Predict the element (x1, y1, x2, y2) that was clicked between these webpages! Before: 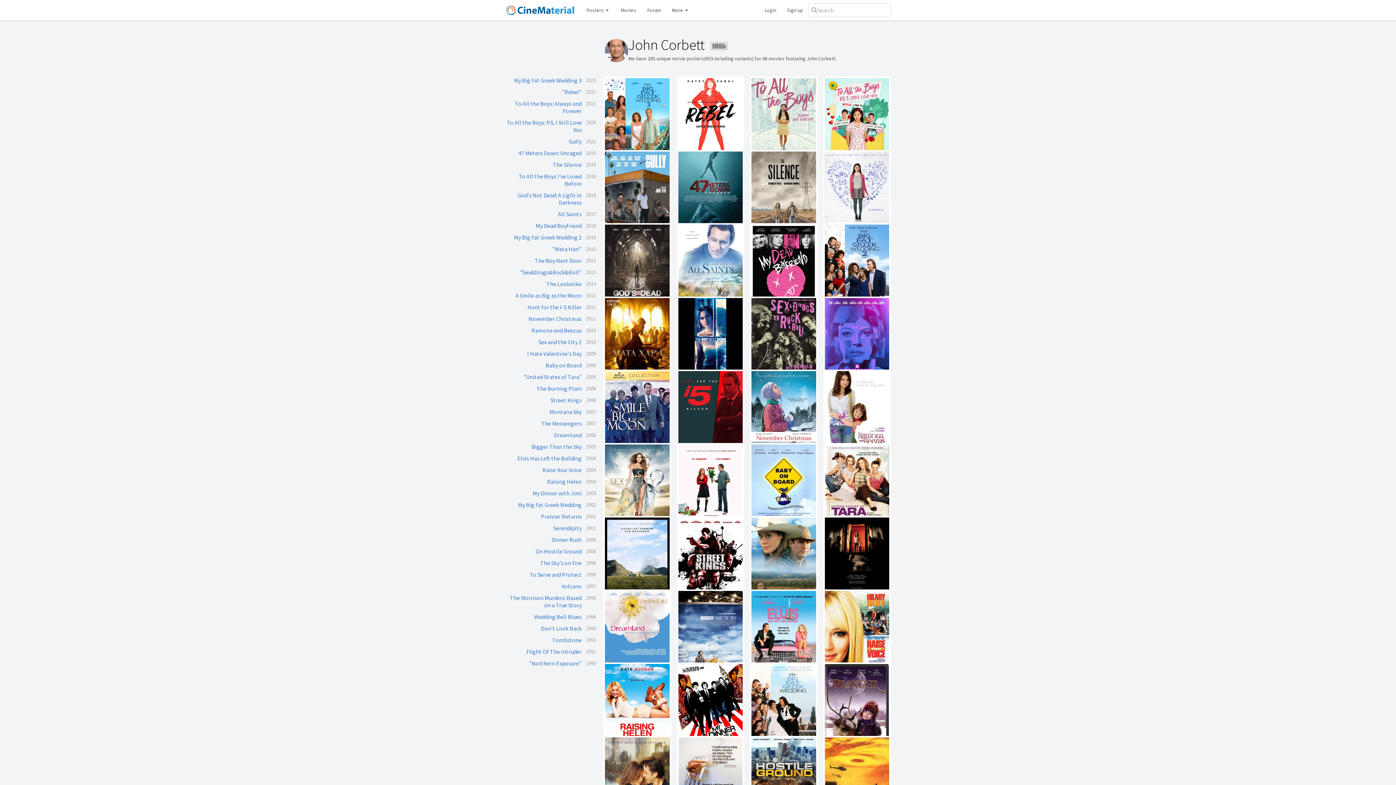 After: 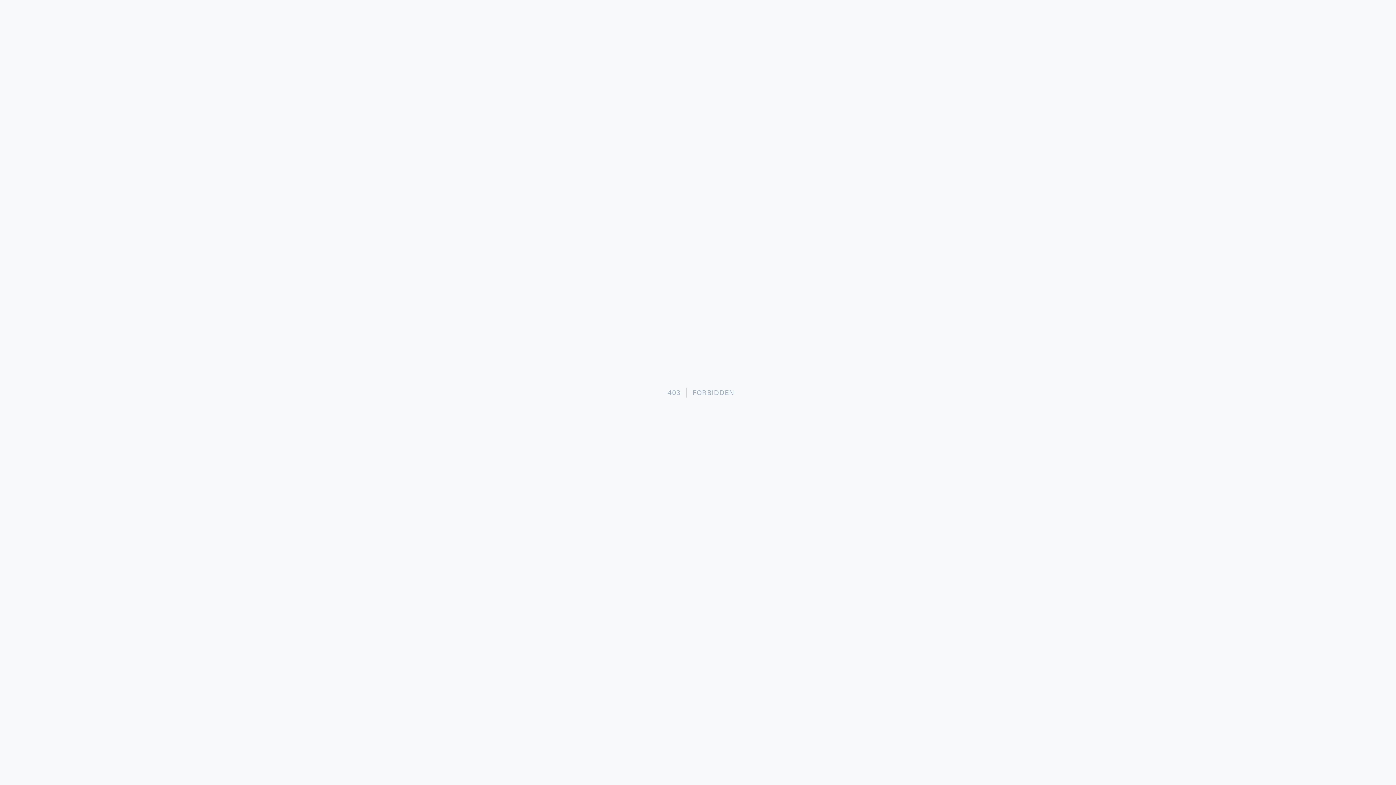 Action: bbox: (505, 245, 581, 252) label: "Mata Hari"